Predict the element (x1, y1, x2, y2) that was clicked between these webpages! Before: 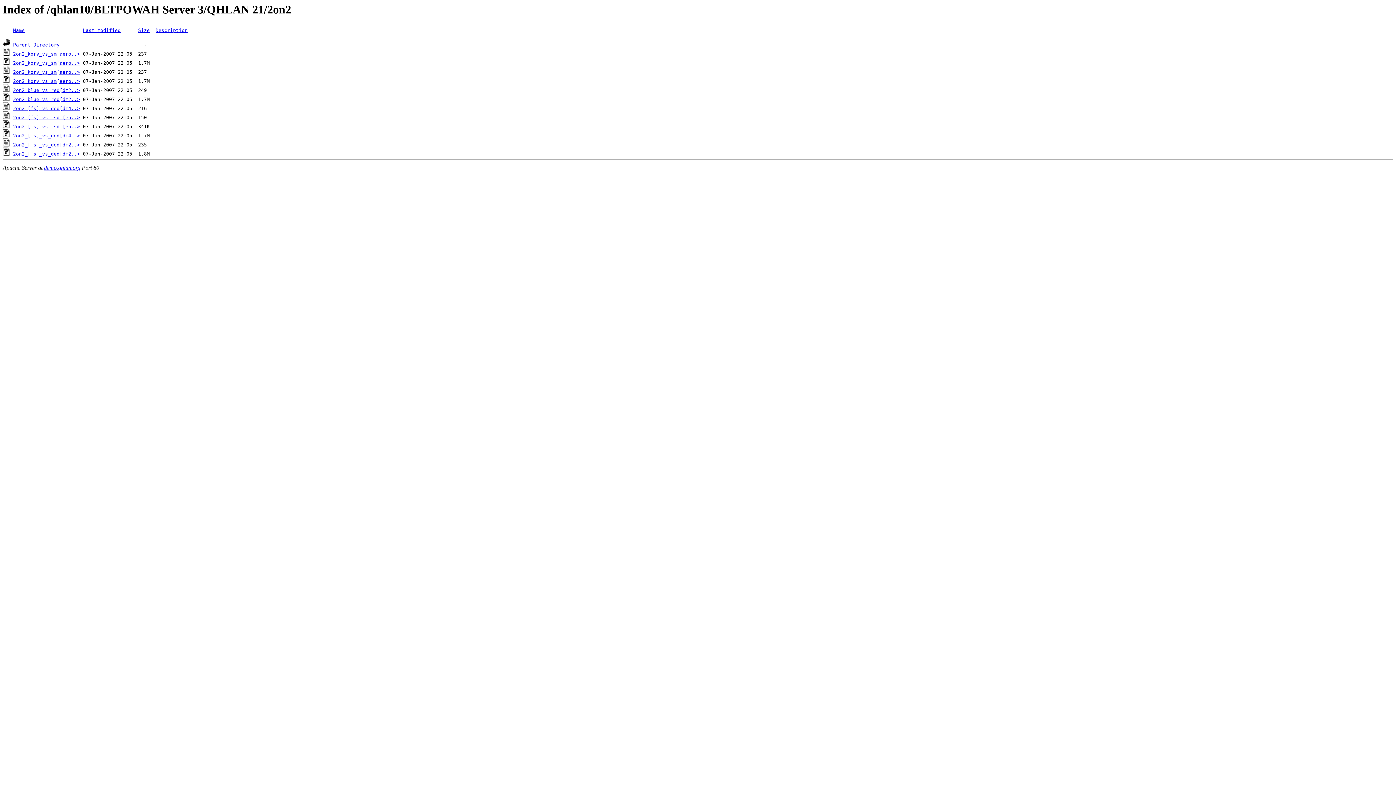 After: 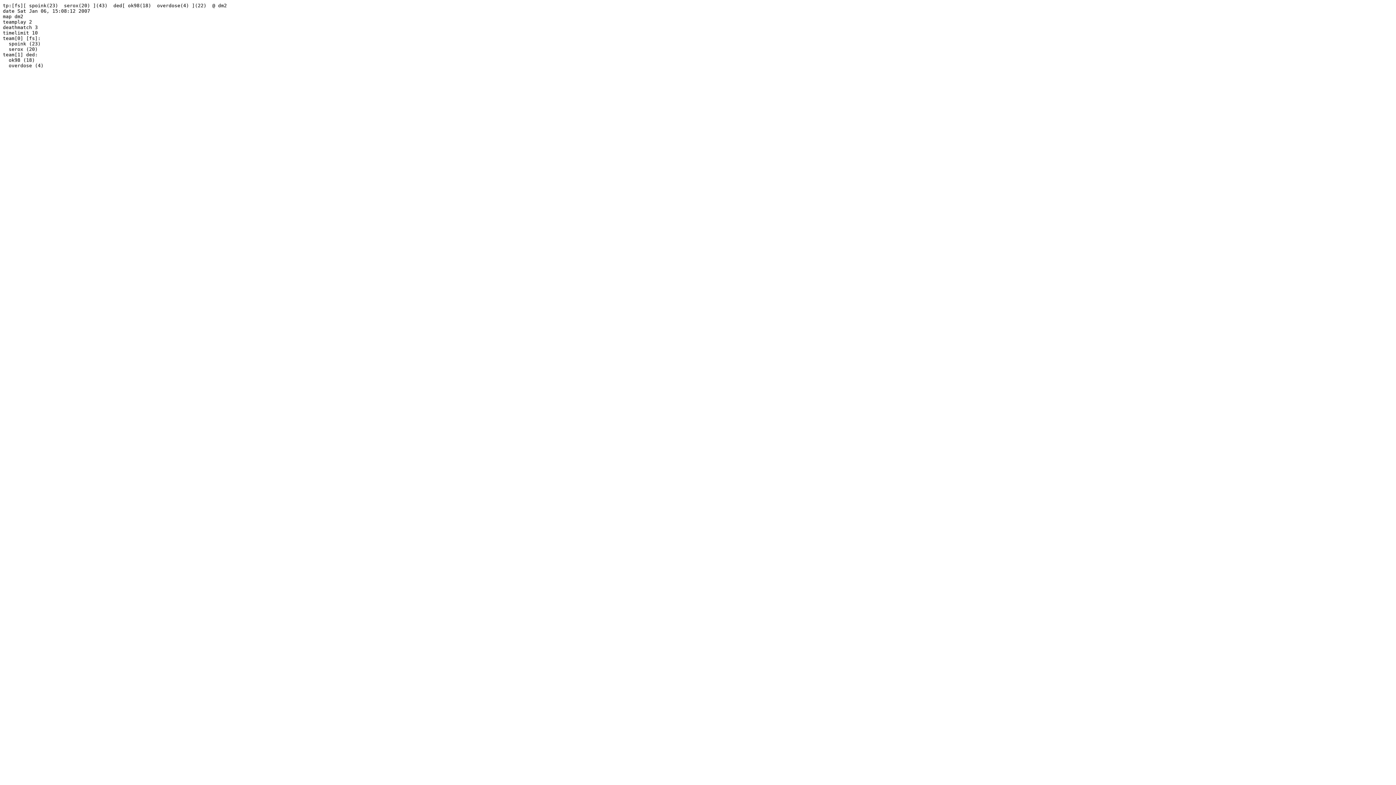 Action: bbox: (13, 142, 80, 147) label: 2on2_[fs]_vs_ded[dm2..>